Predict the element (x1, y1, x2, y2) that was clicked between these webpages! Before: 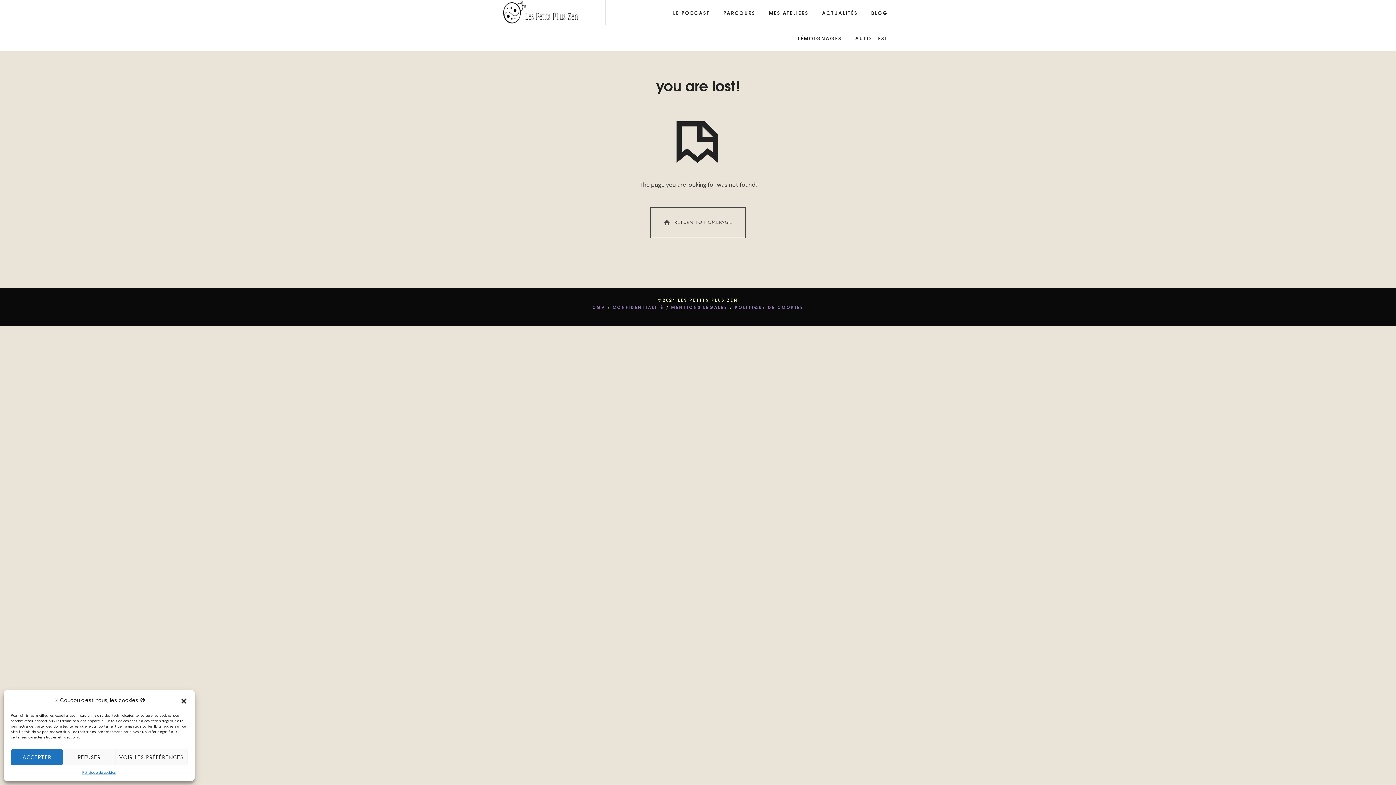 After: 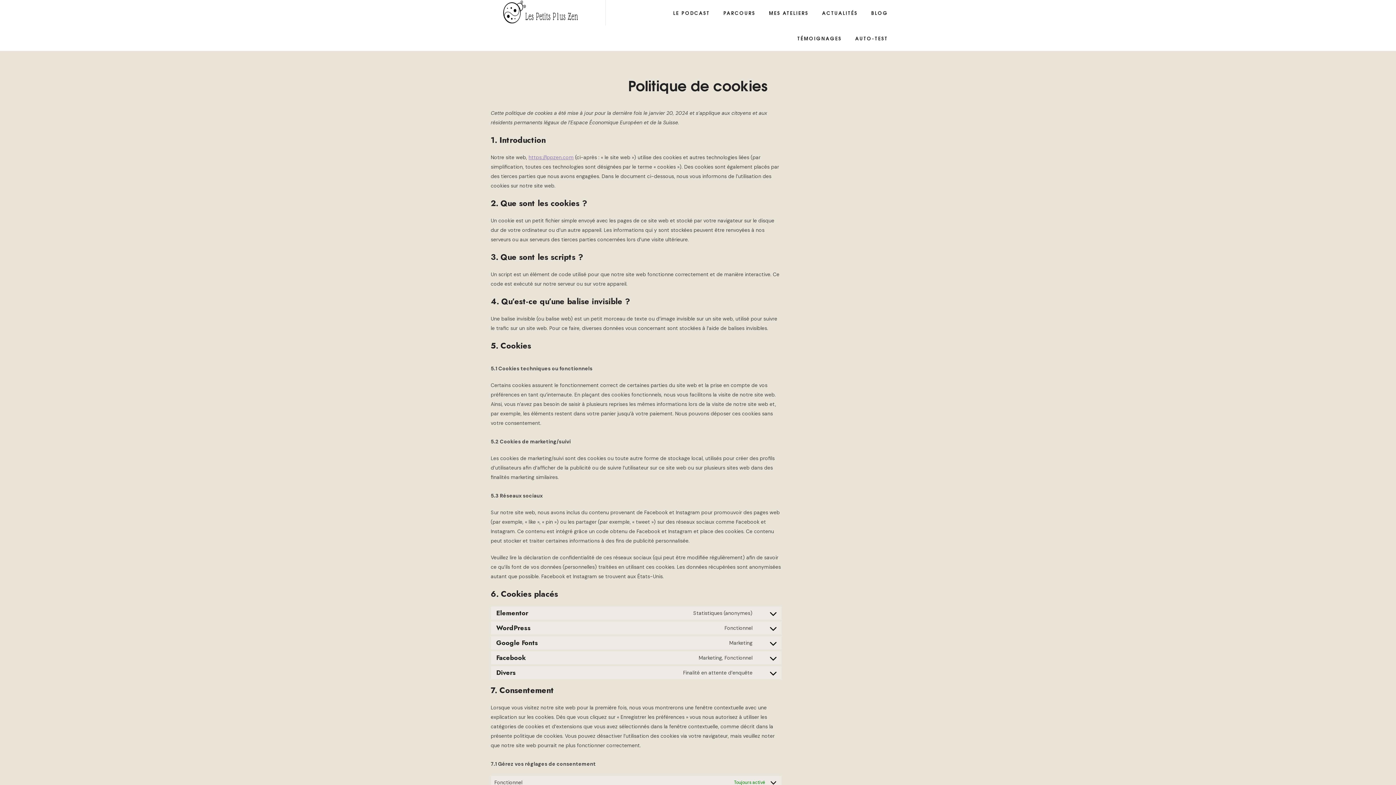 Action: bbox: (82, 769, 116, 776) label: Politique de cookies